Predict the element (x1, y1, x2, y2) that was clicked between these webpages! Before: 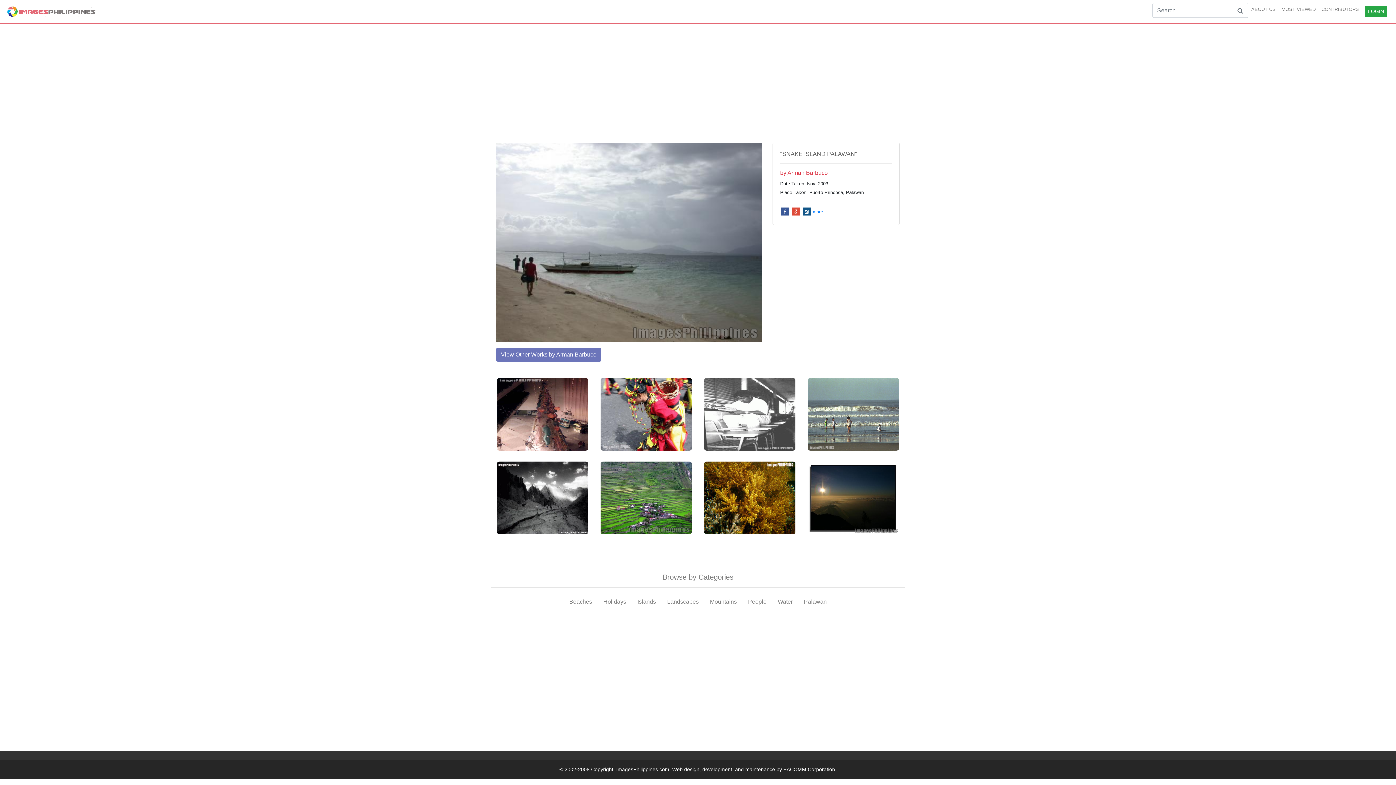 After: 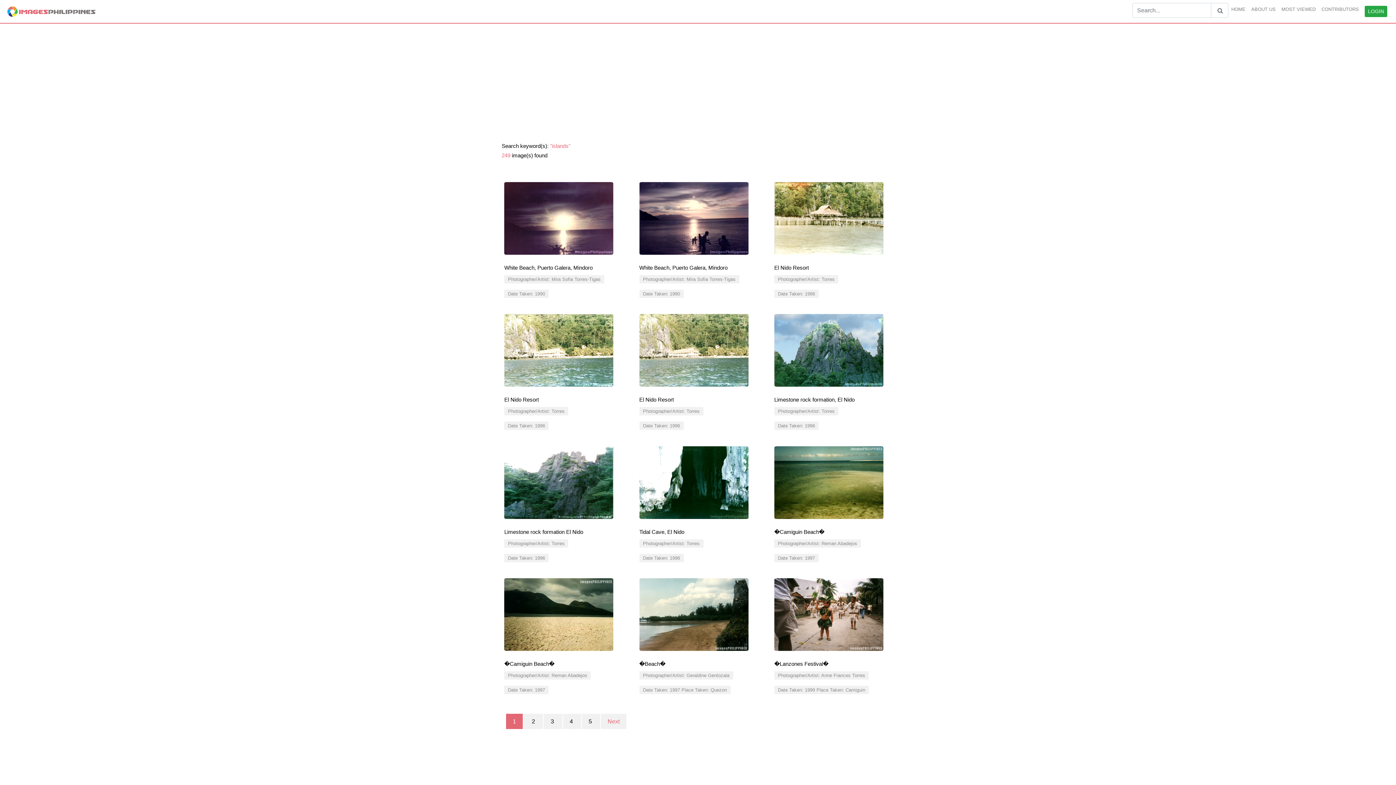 Action: label: Islands bbox: (637, 597, 656, 606)